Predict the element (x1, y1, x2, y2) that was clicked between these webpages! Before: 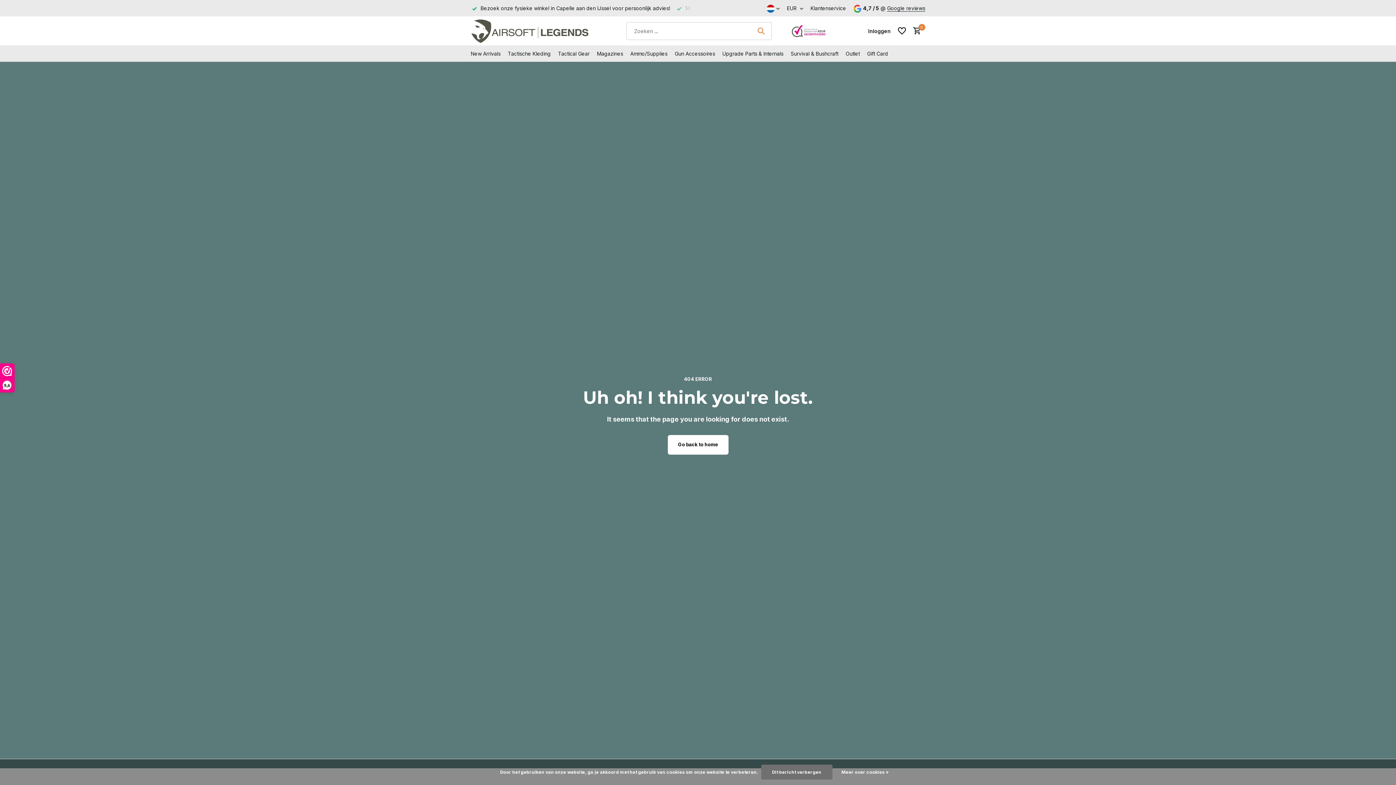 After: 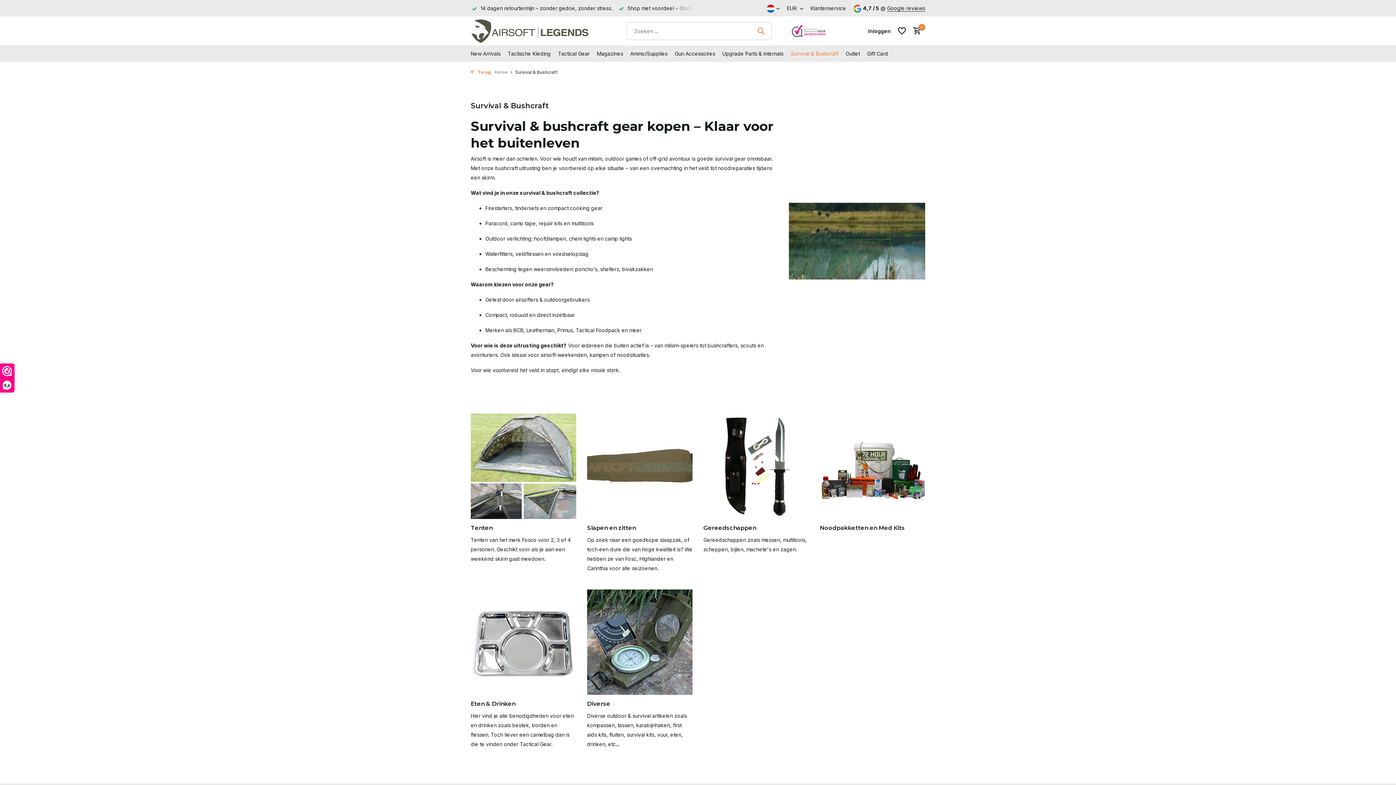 Action: label: Survival & Bushcraft bbox: (790, 45, 838, 61)